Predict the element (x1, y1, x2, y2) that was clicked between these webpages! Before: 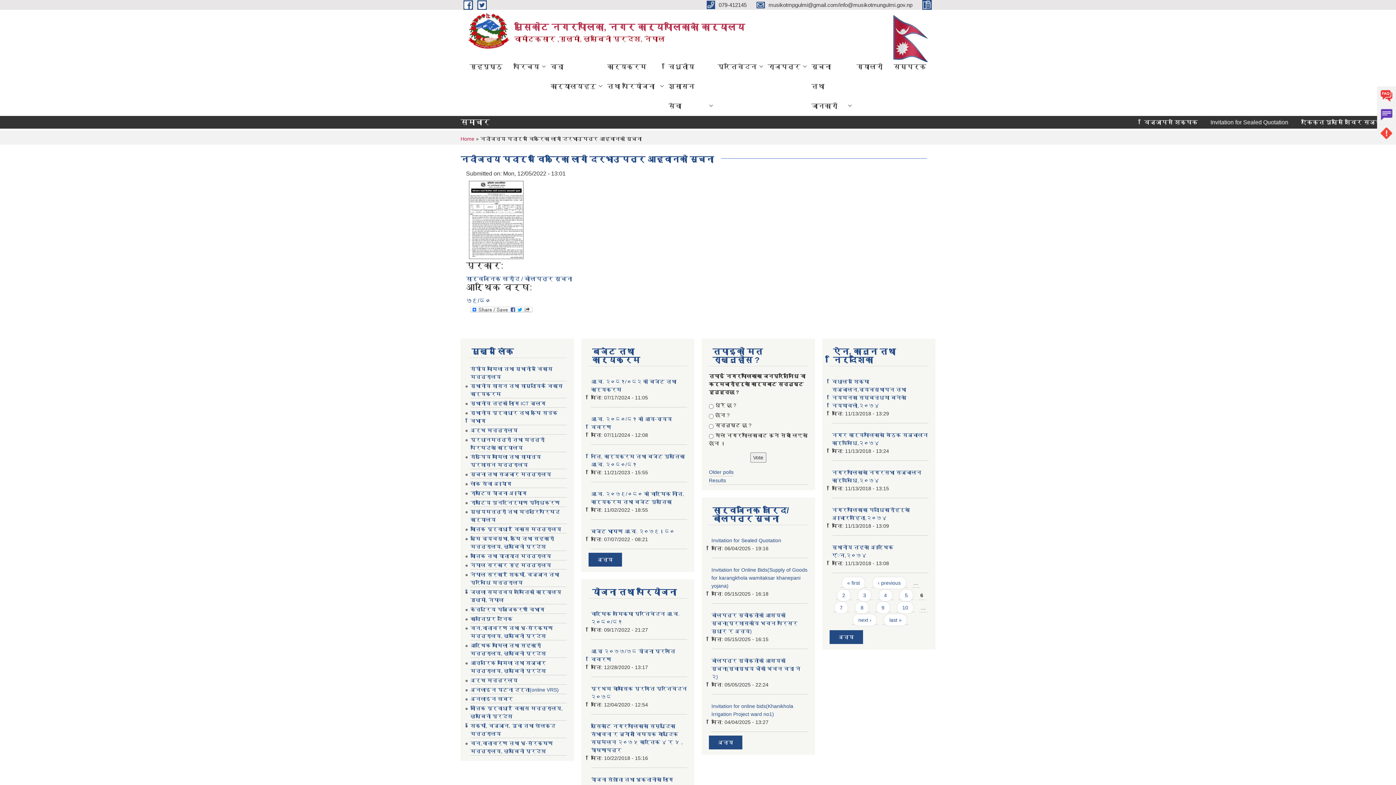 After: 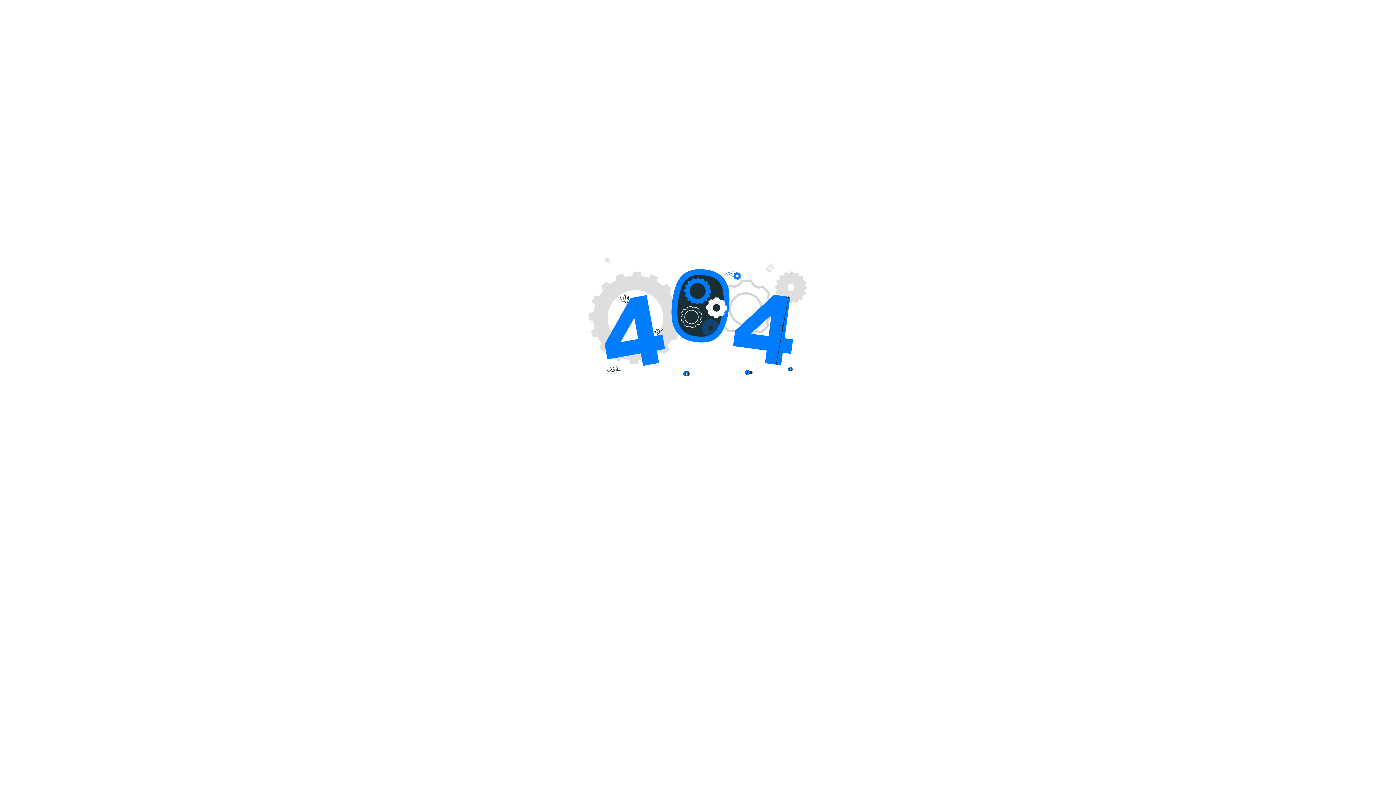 Action: bbox: (470, 677, 517, 683) label: अर्थ मन्त्रलय